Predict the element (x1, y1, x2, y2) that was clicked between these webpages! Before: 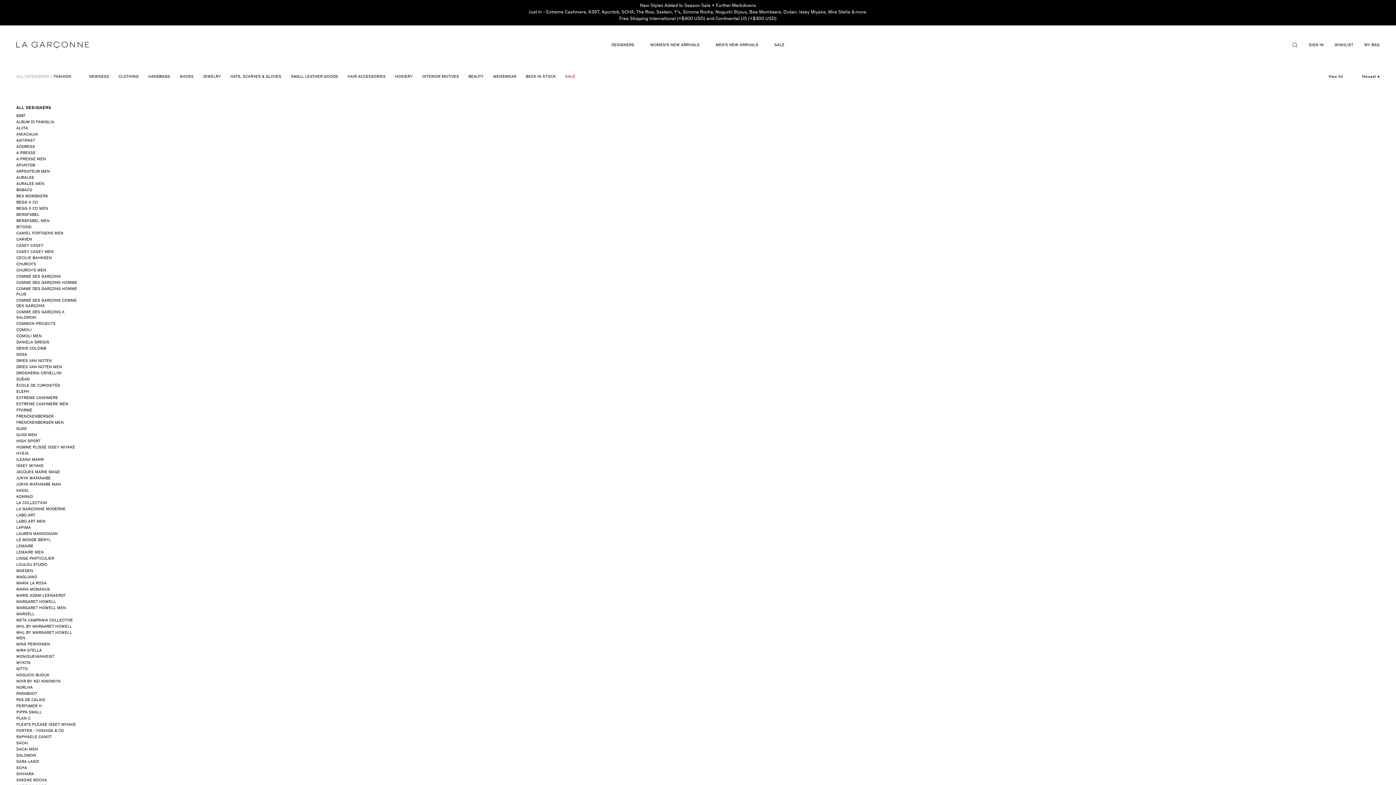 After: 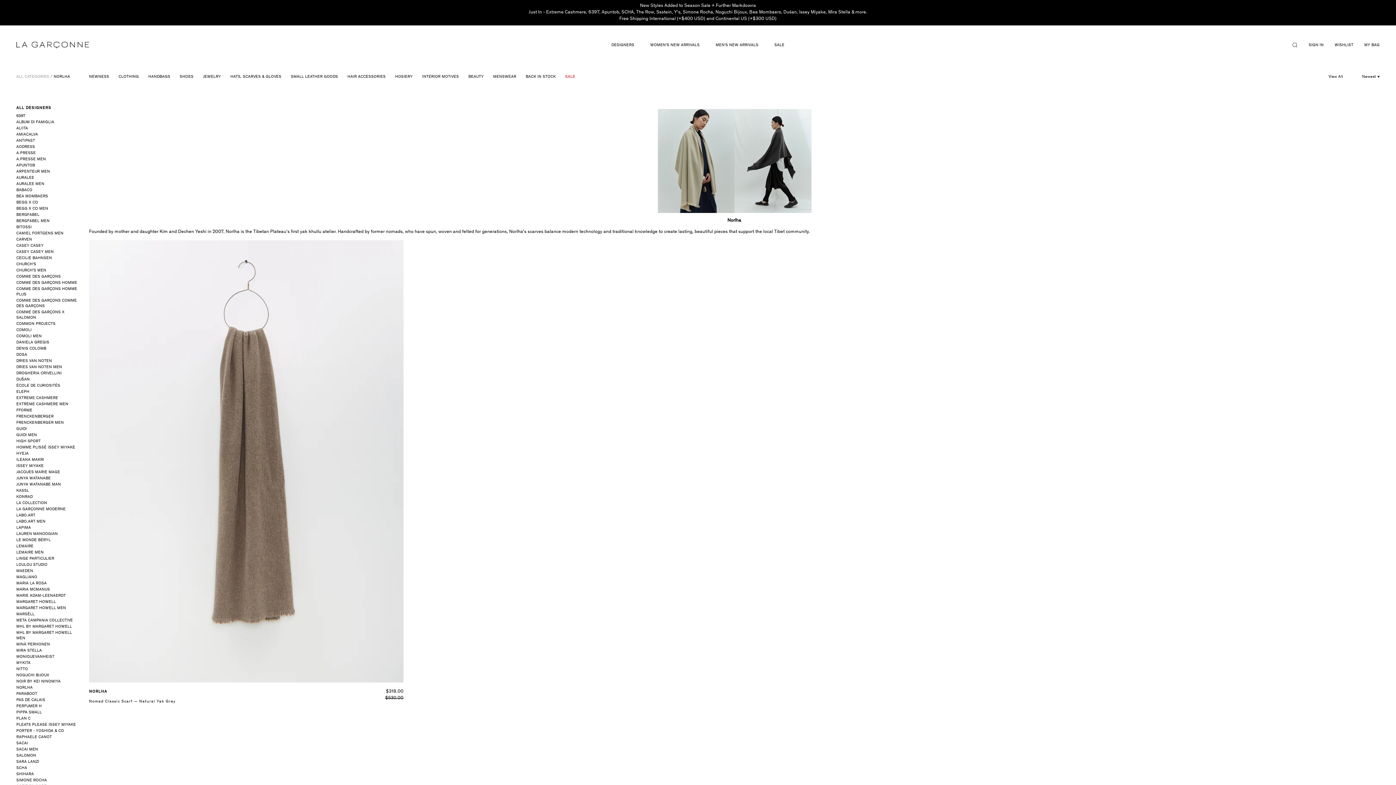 Action: label: NORLHA bbox: (16, 685, 78, 691)